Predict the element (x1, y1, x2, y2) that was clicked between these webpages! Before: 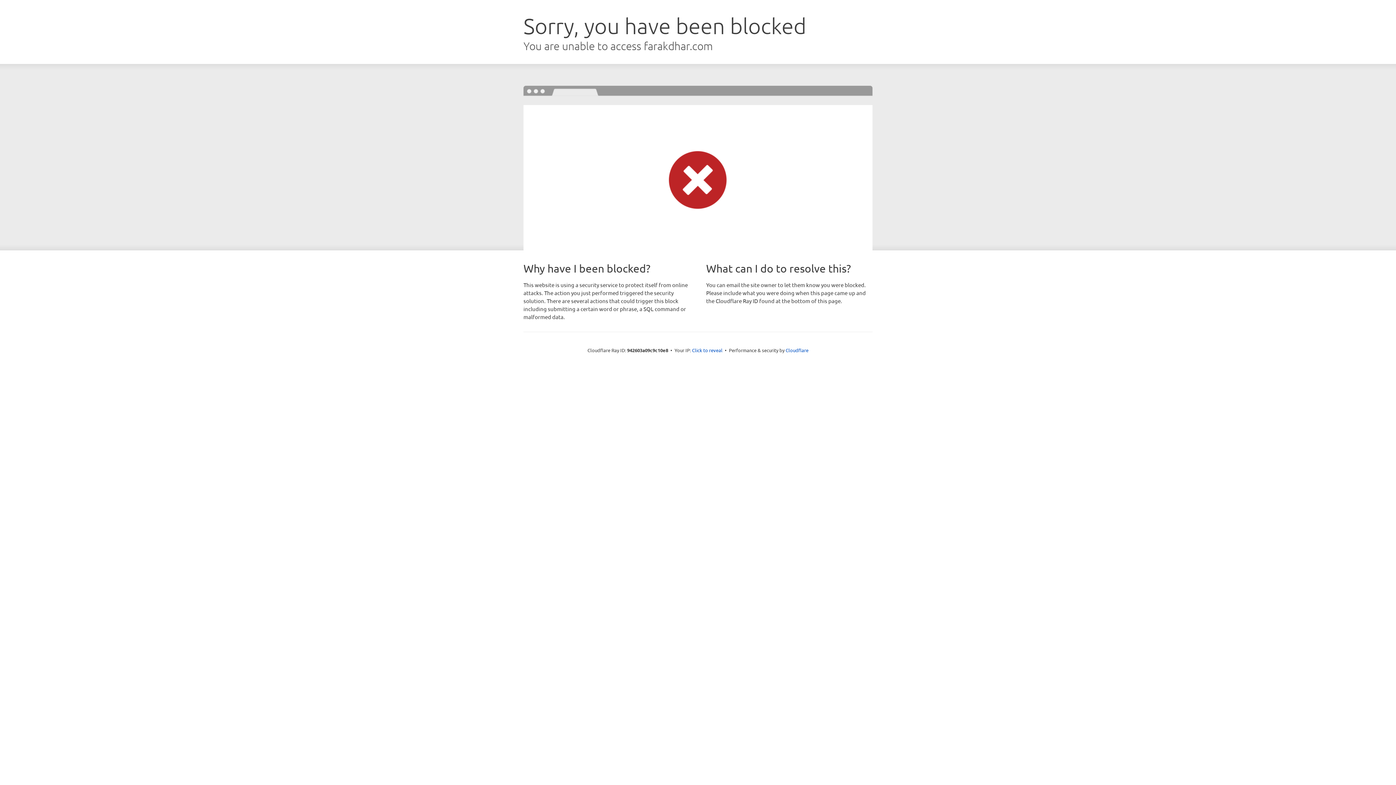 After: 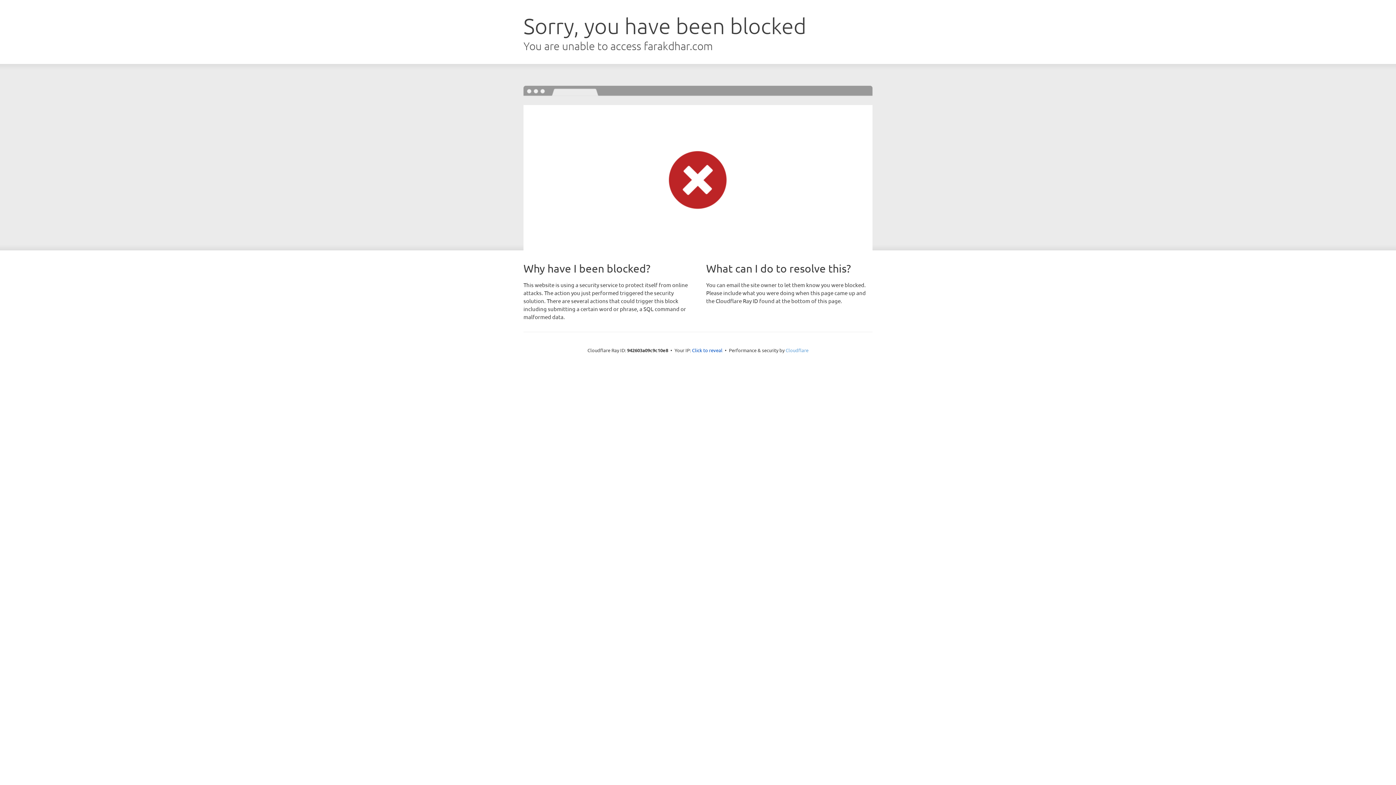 Action: bbox: (785, 347, 808, 353) label: Cloudflare